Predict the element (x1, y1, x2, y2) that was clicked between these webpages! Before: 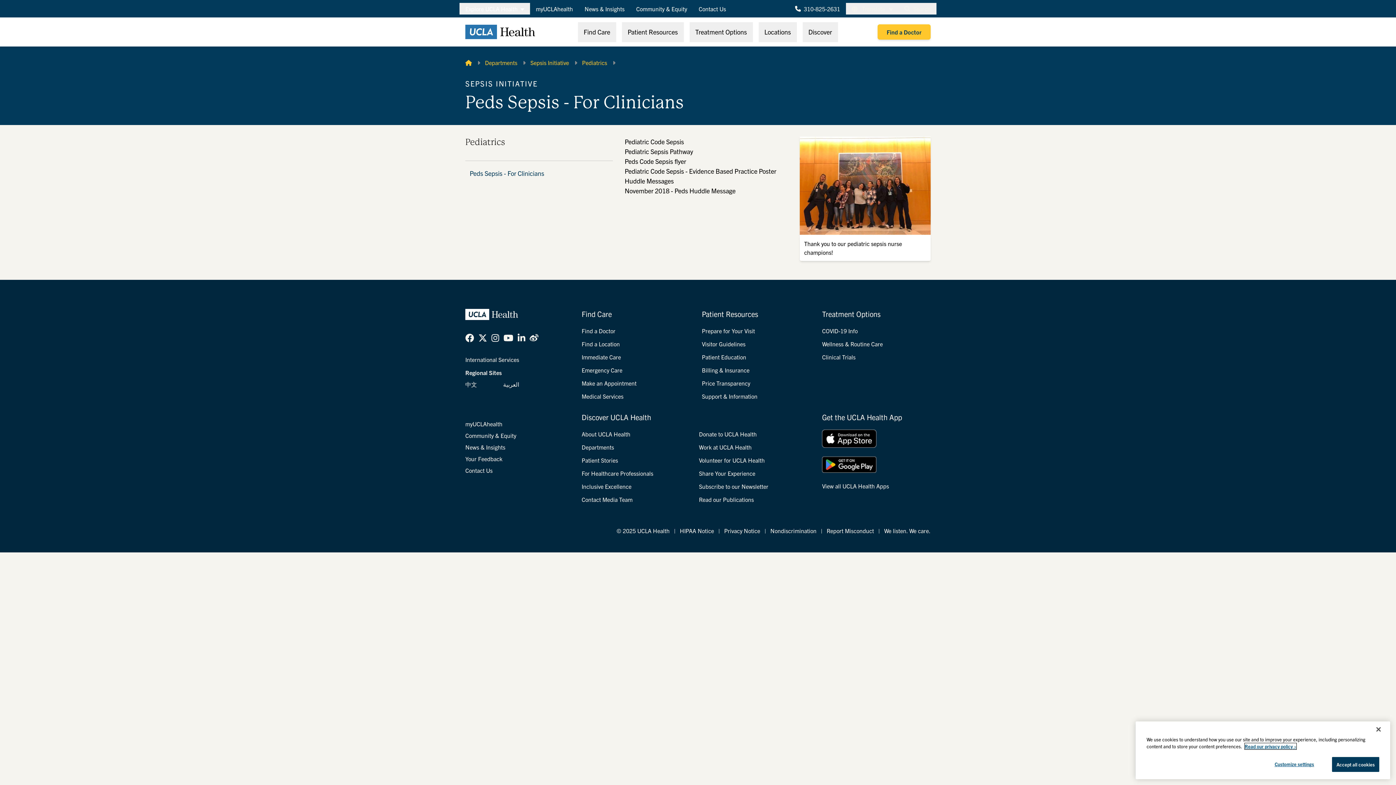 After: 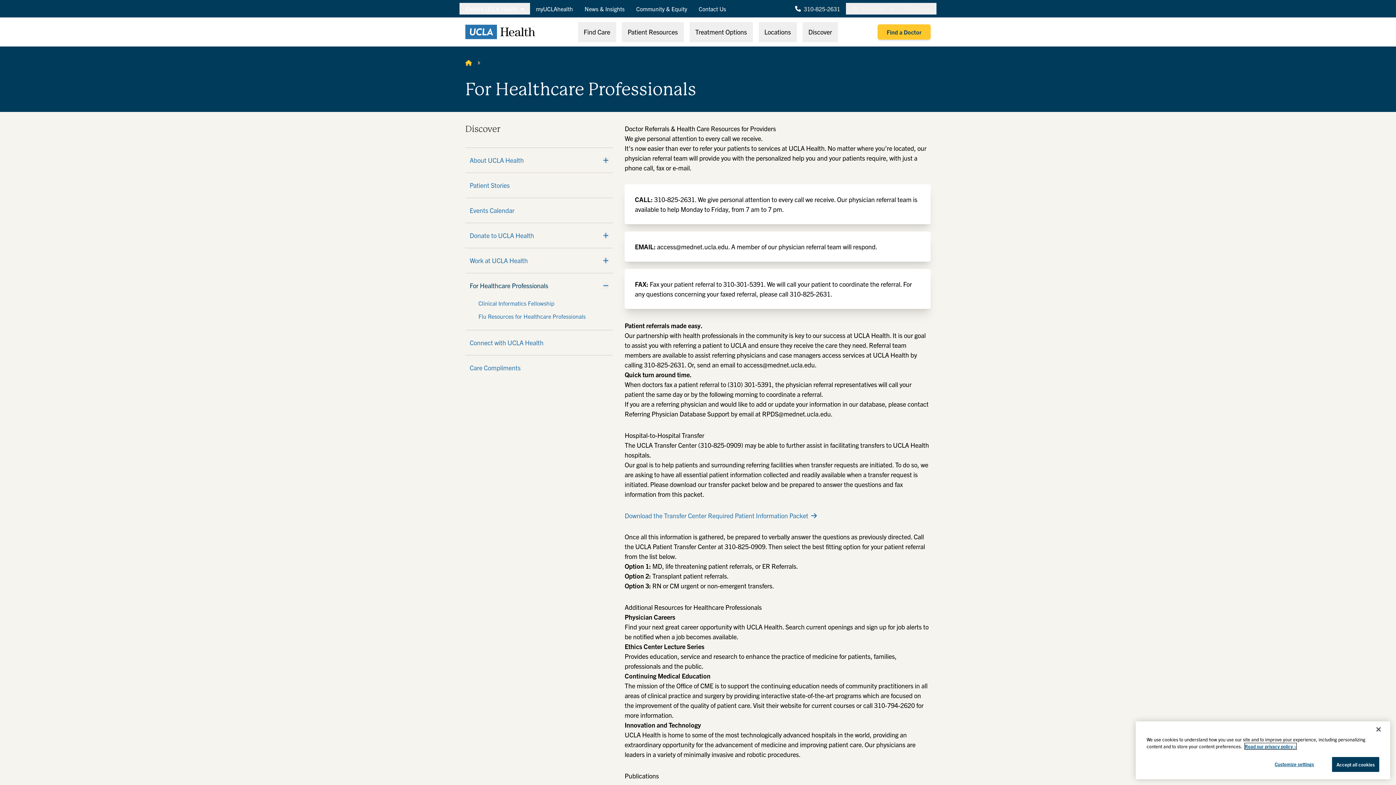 Action: bbox: (581, 469, 653, 477) label: For Healthcare Professionals